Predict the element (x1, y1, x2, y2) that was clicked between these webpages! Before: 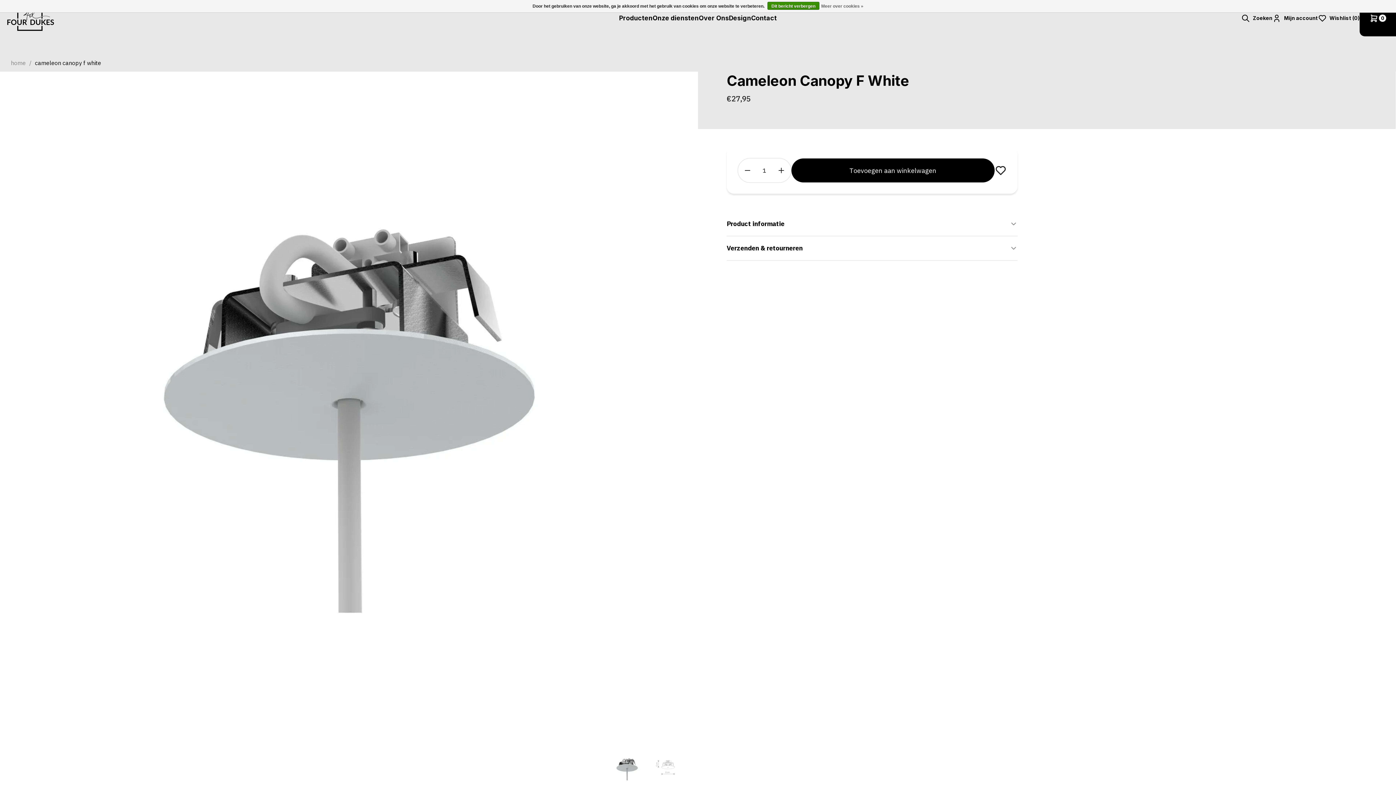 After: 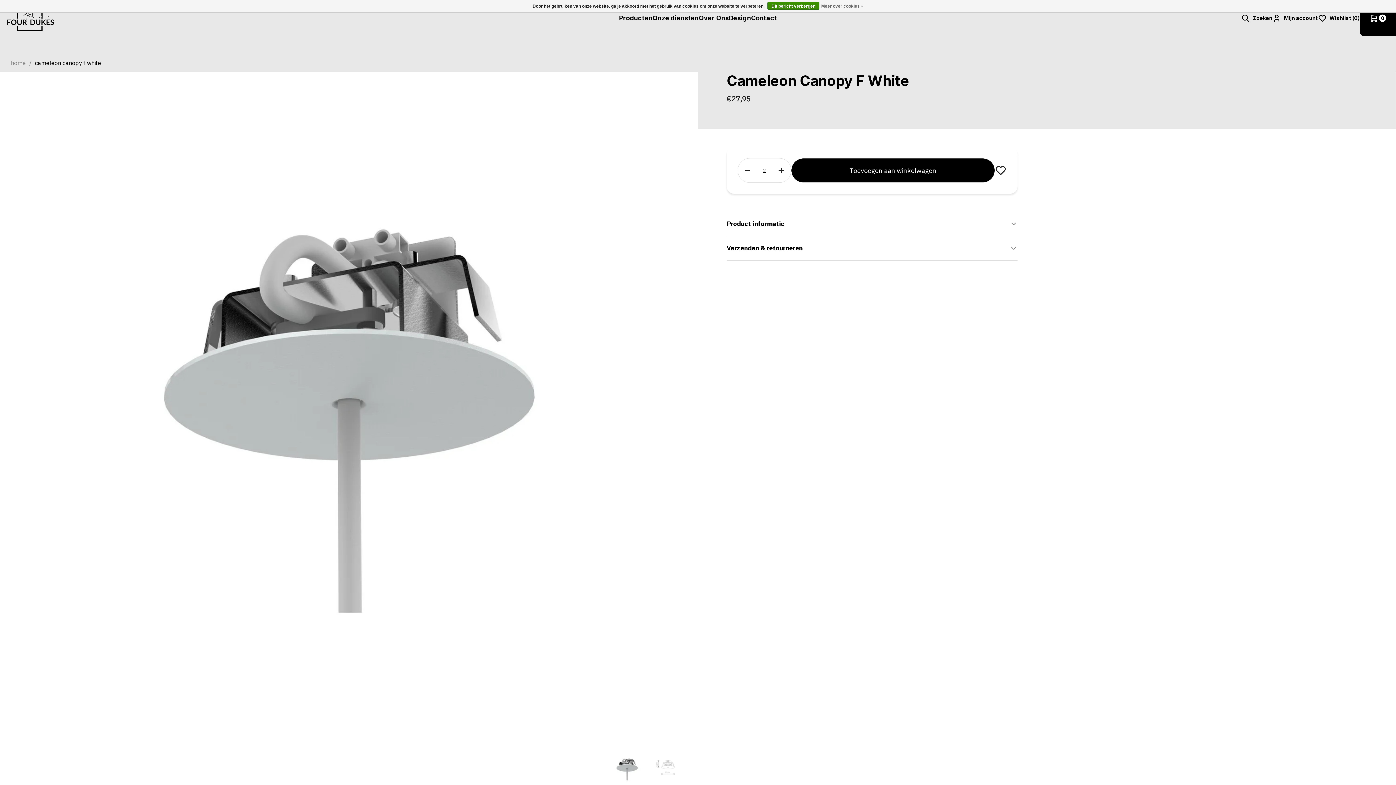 Action: bbox: (771, 158, 791, 182)